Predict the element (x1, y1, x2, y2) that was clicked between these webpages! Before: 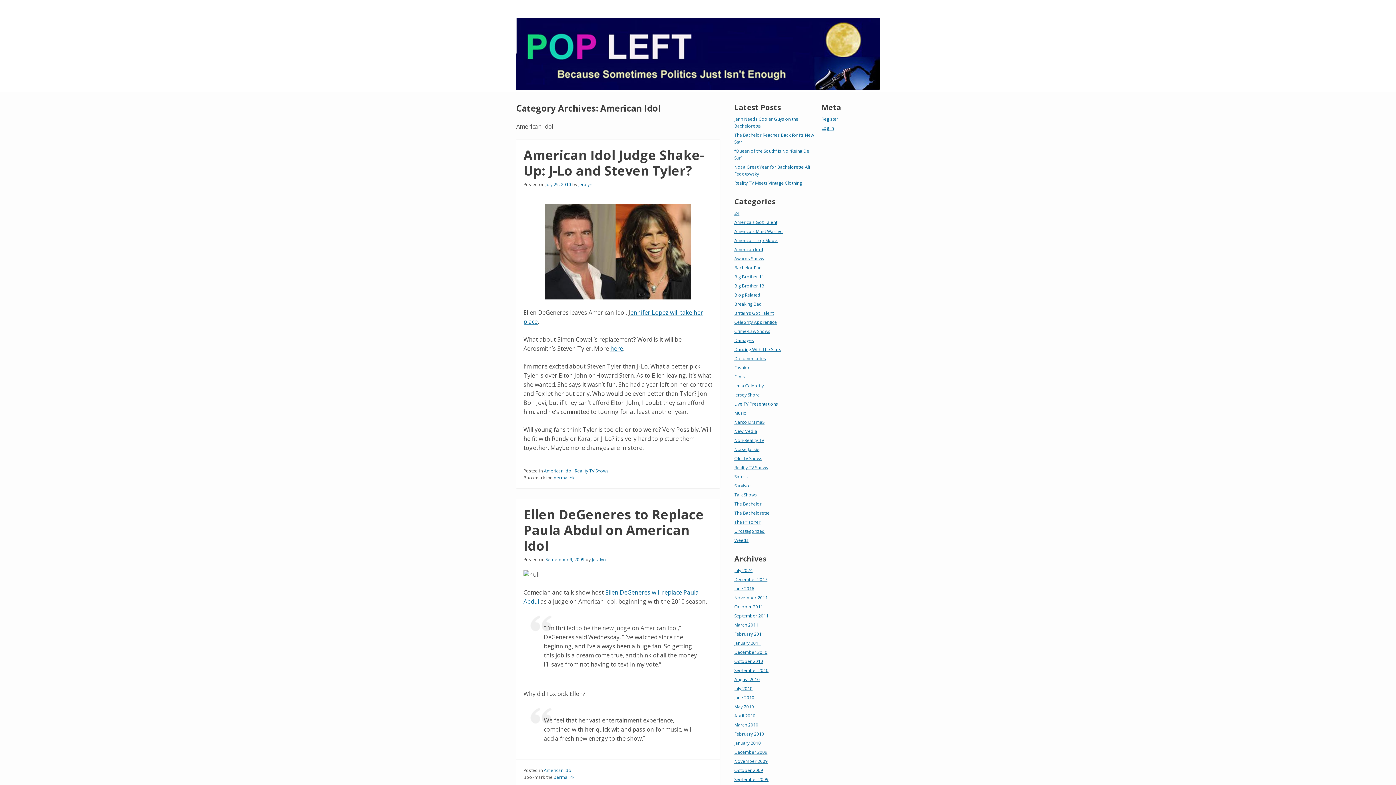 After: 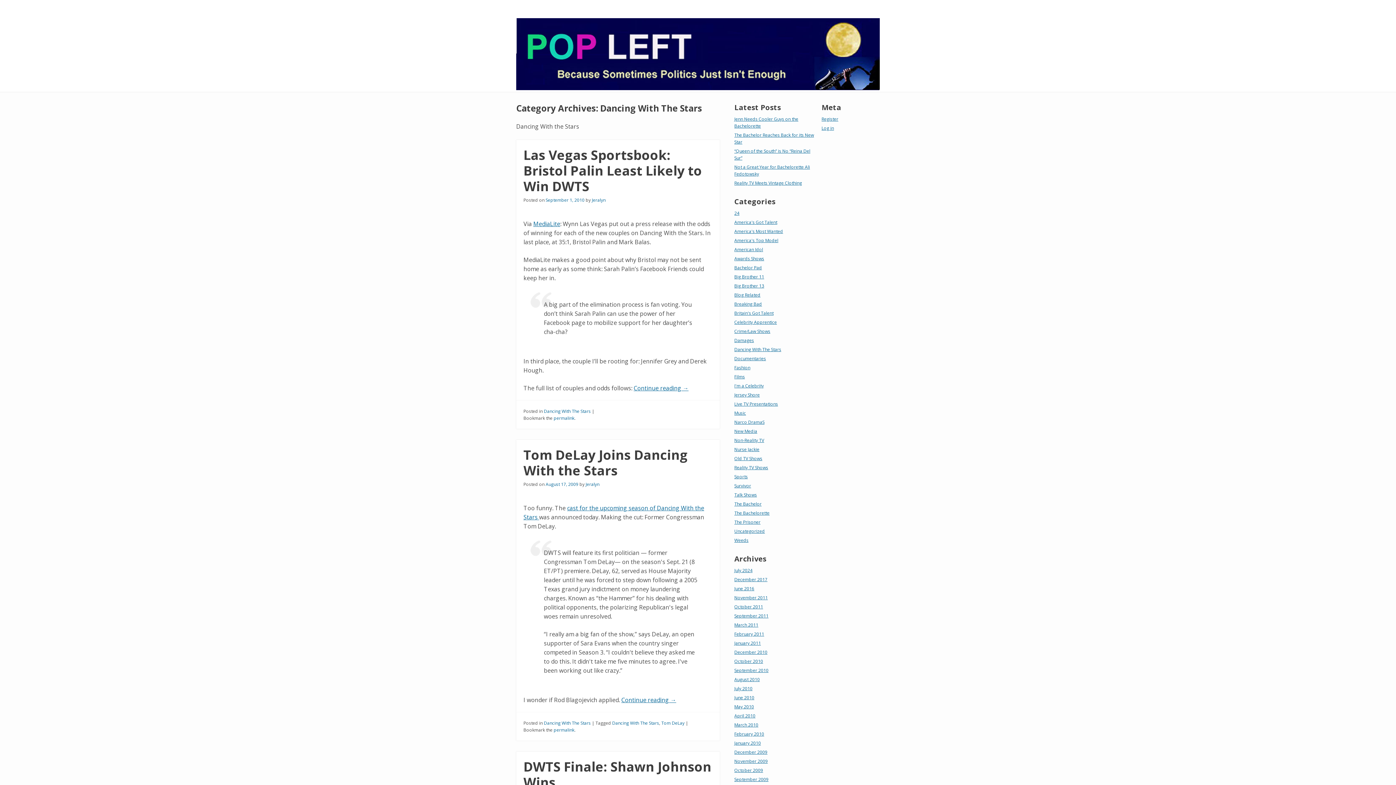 Action: label: Dancing With The Stars bbox: (734, 346, 781, 352)